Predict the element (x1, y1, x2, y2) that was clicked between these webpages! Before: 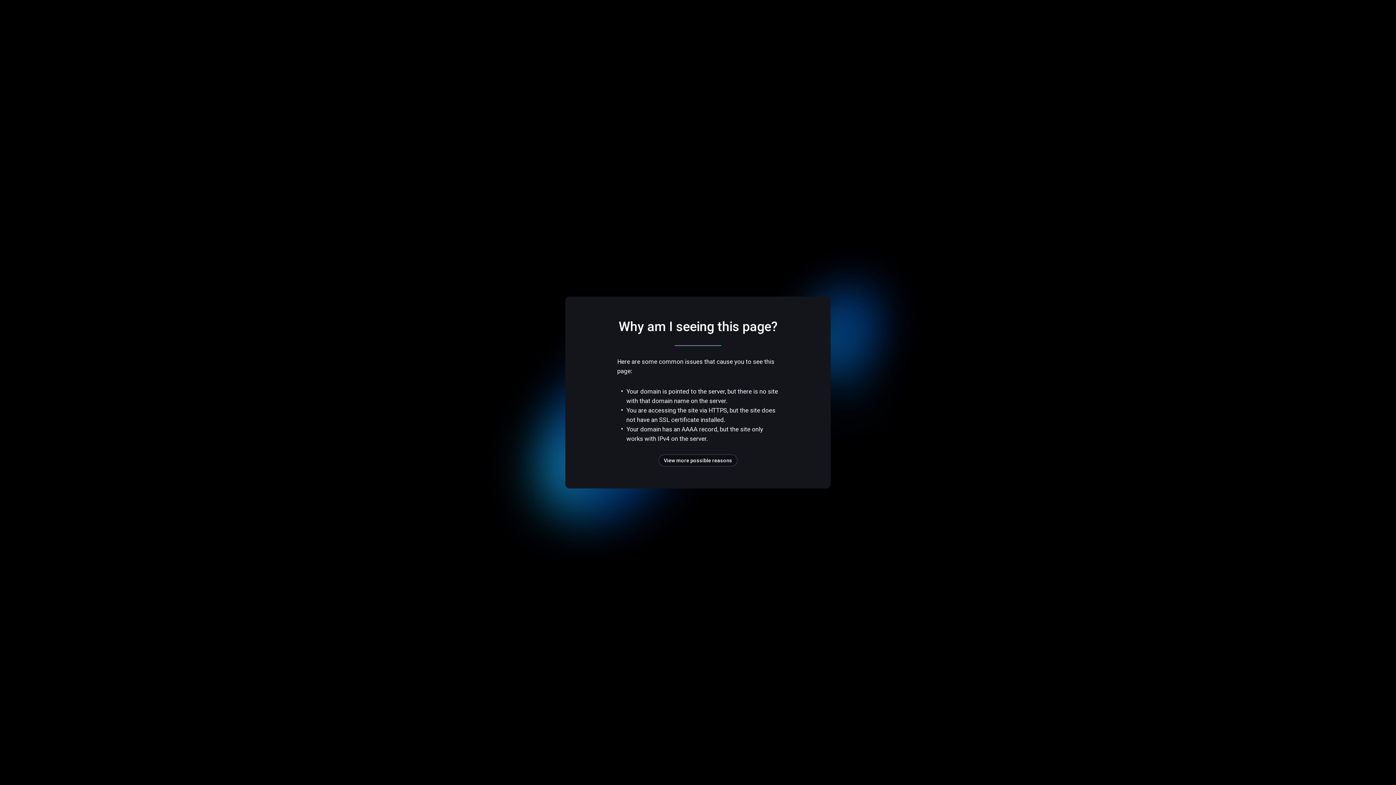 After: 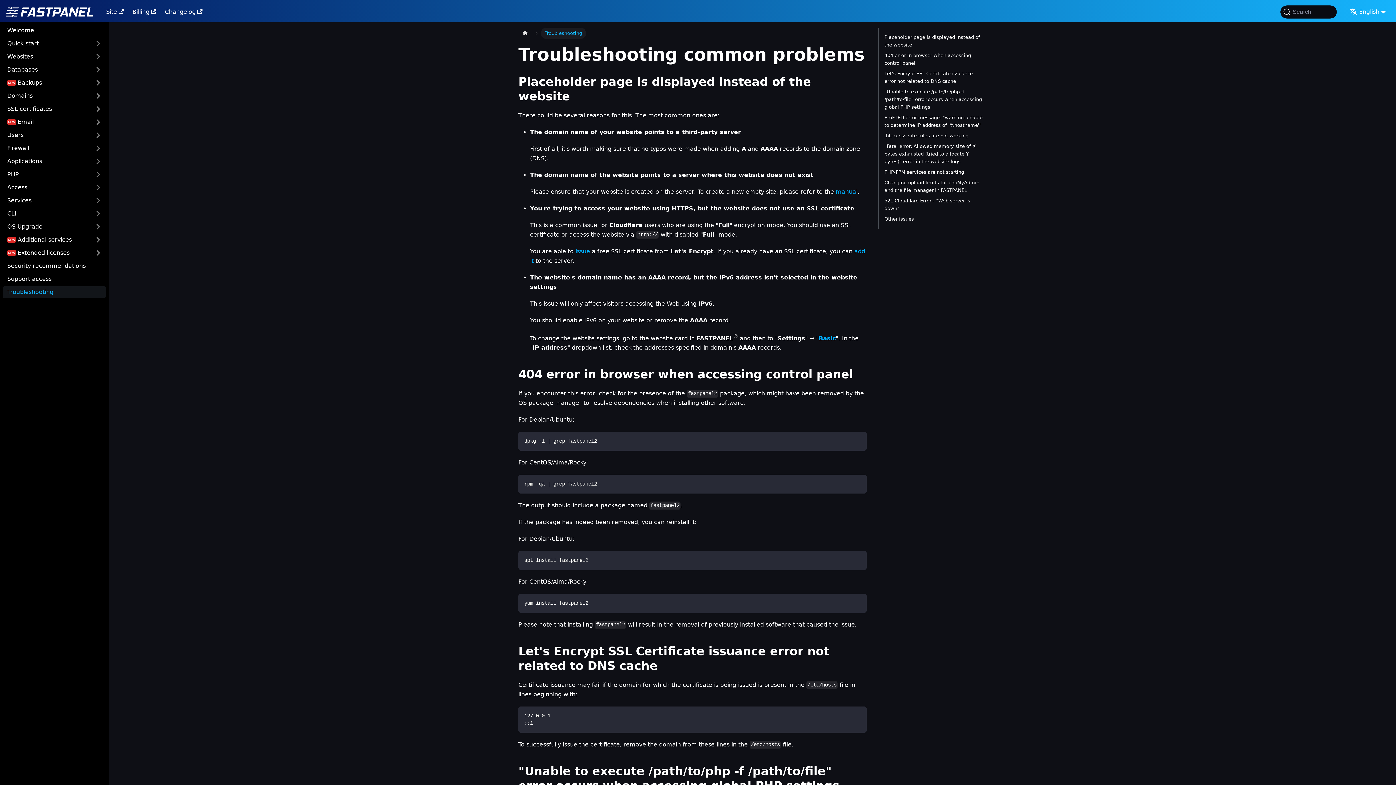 Action: bbox: (658, 454, 737, 466) label: View more possible reasons